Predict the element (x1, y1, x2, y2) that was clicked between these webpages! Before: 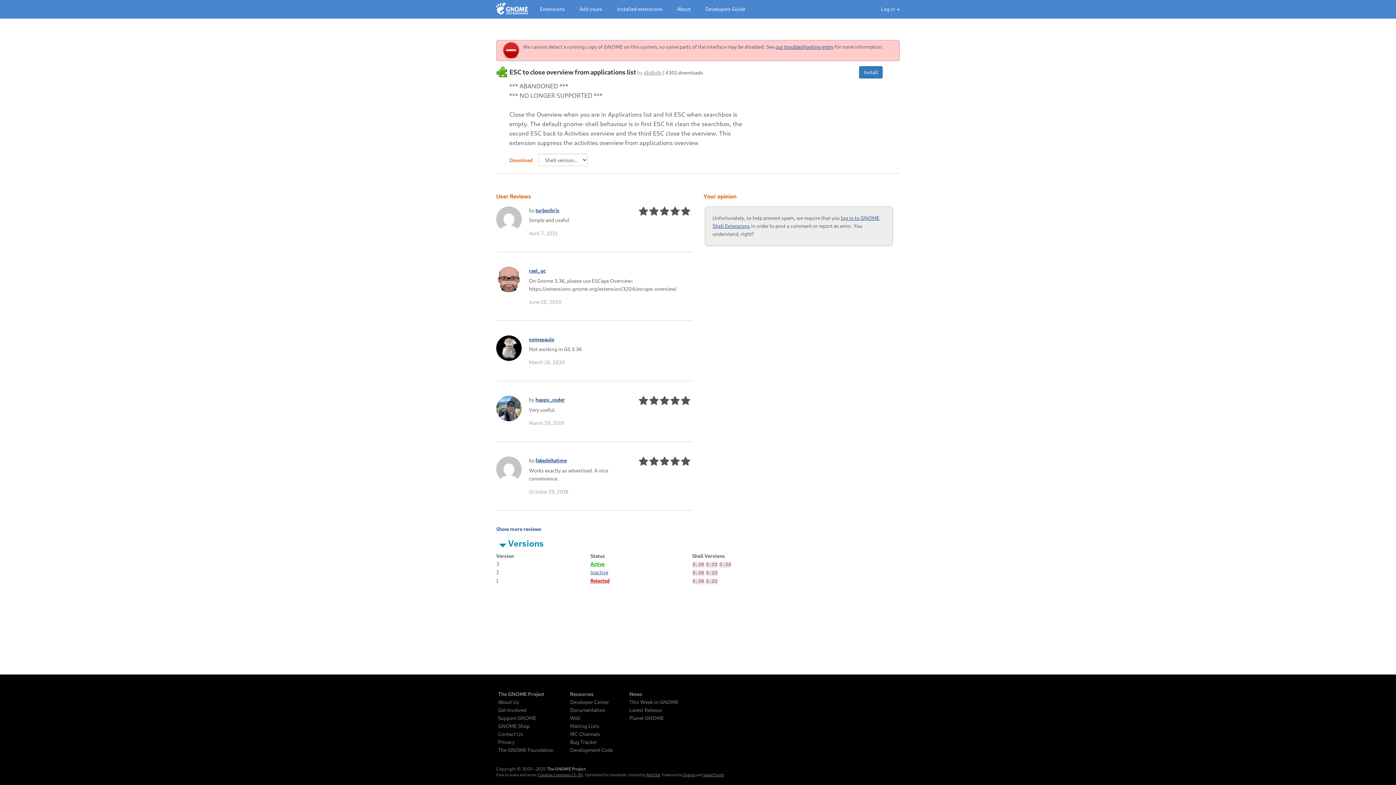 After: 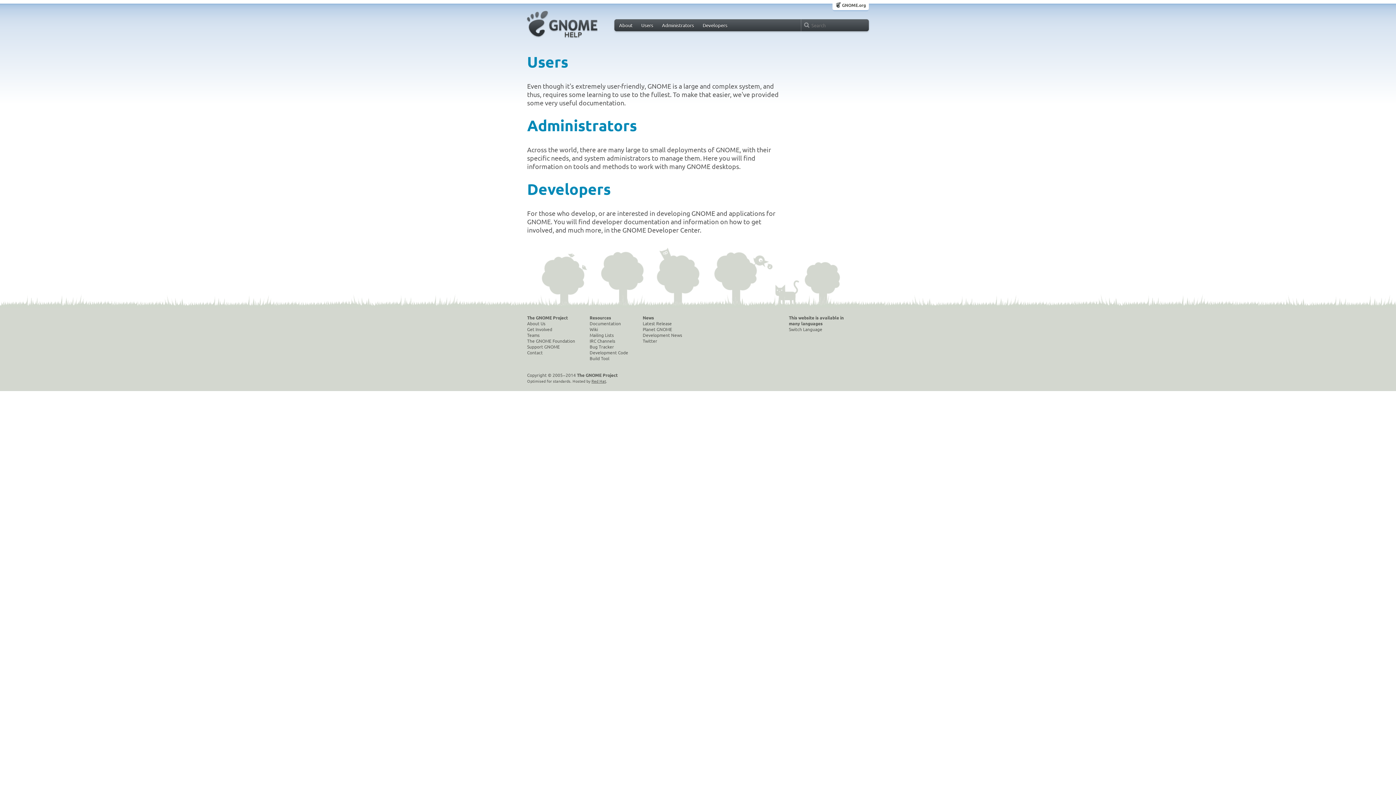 Action: bbox: (570, 707, 613, 713) label: Documentation